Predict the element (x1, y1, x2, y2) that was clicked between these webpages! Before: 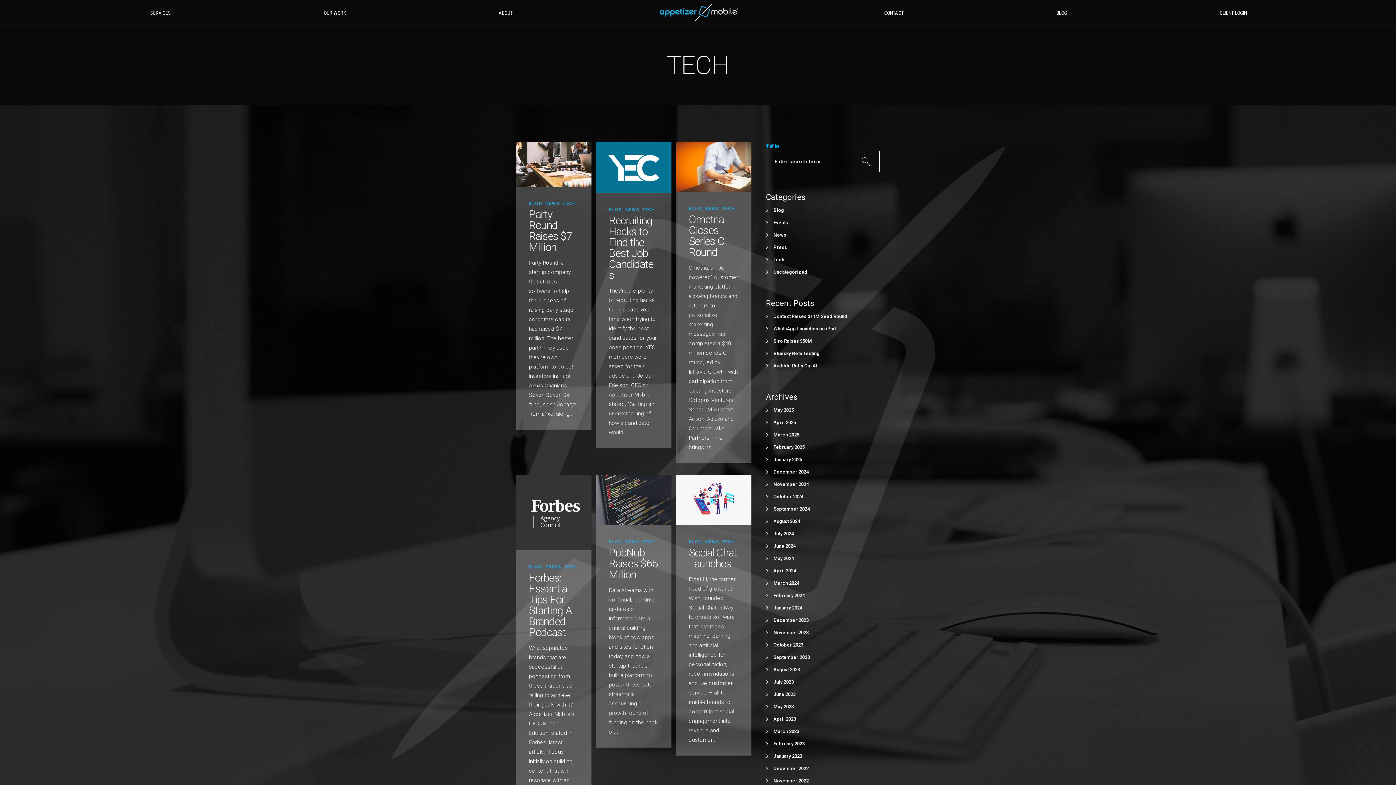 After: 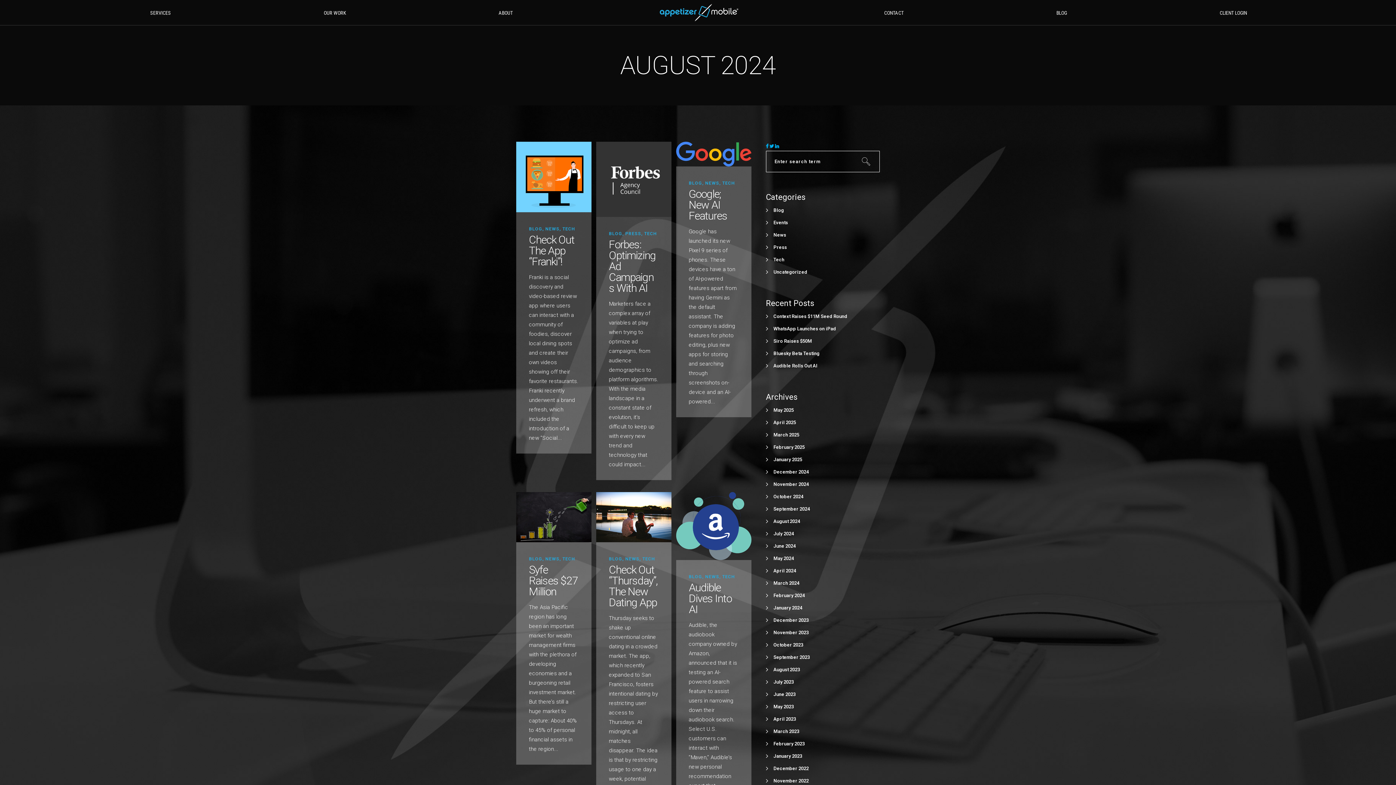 Action: label: August 2024 bbox: (773, 518, 800, 524)